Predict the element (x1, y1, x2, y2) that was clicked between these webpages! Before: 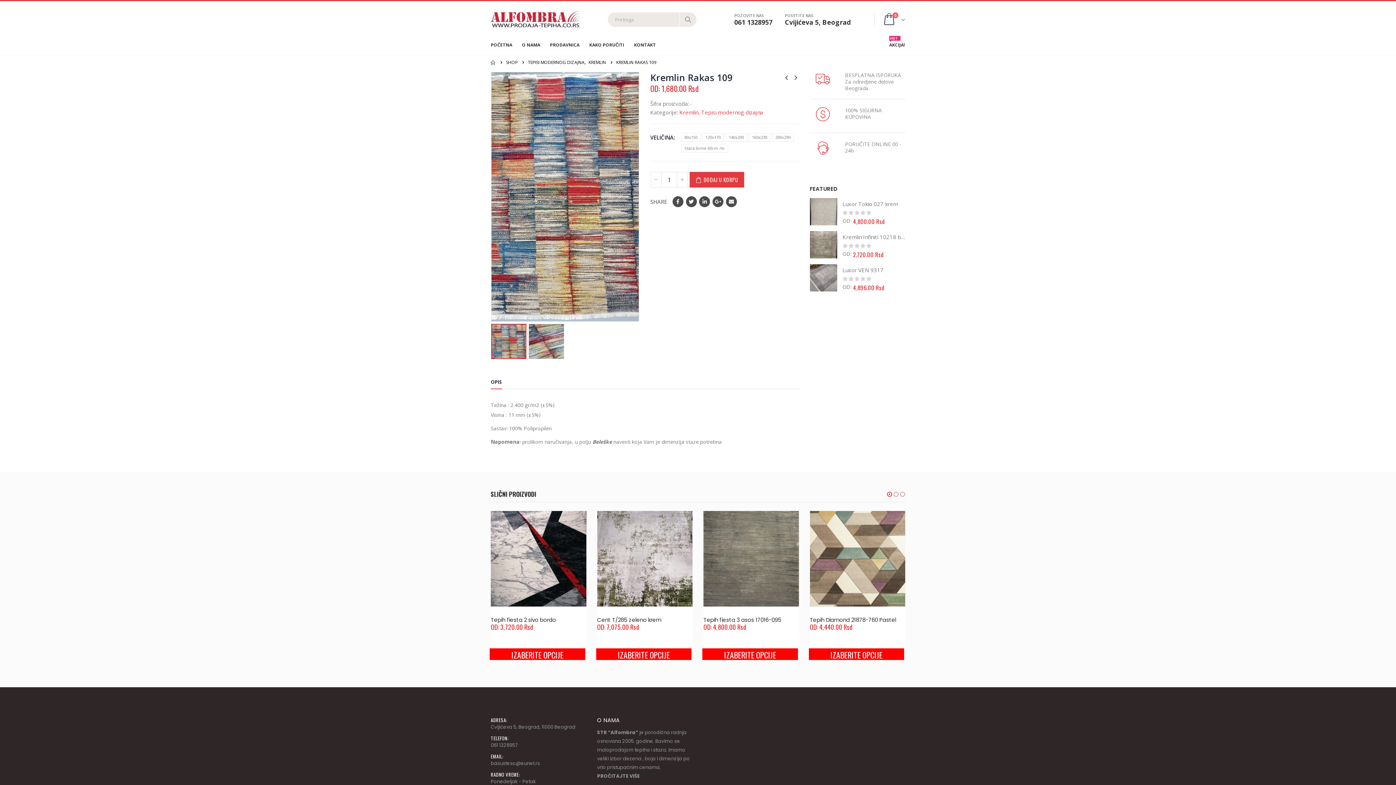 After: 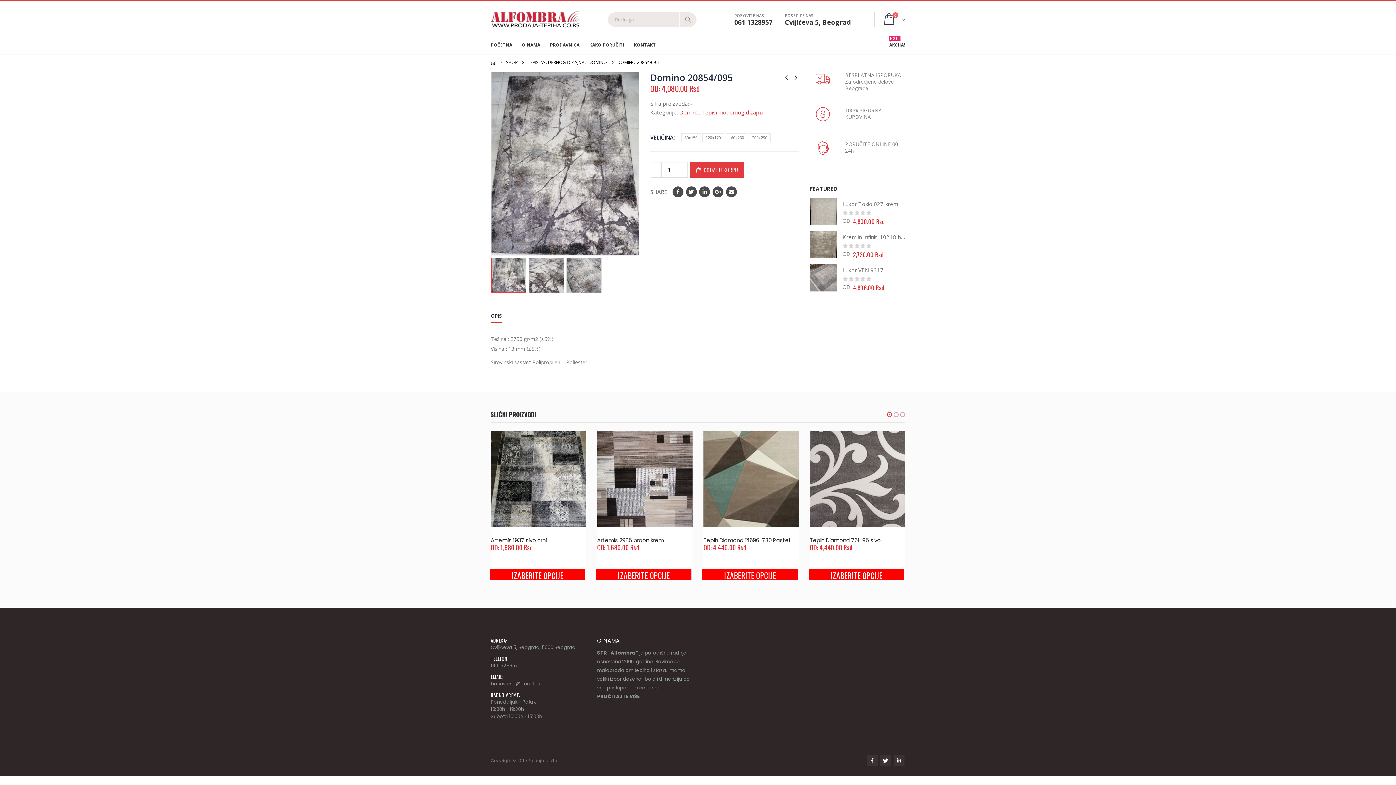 Action: bbox: (791, 72, 800, 82)